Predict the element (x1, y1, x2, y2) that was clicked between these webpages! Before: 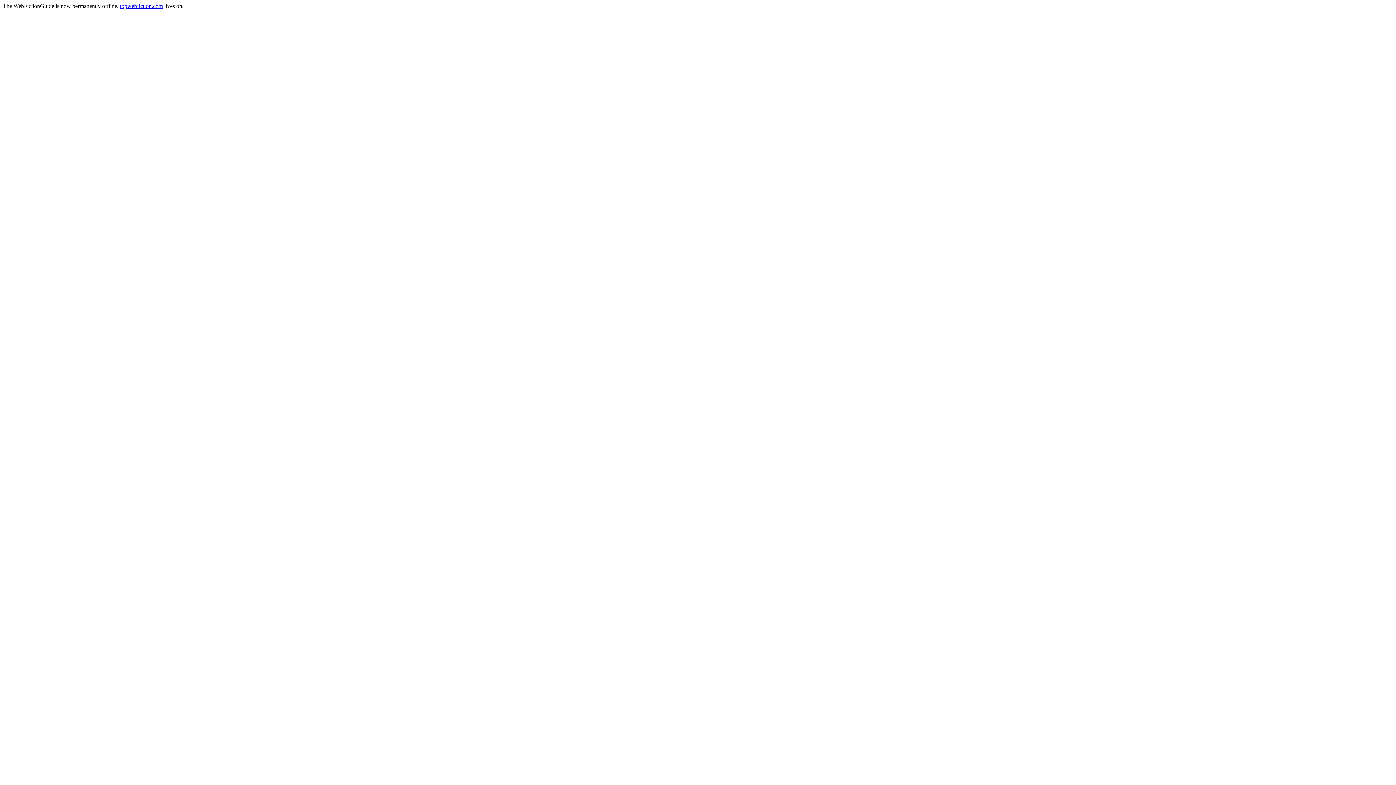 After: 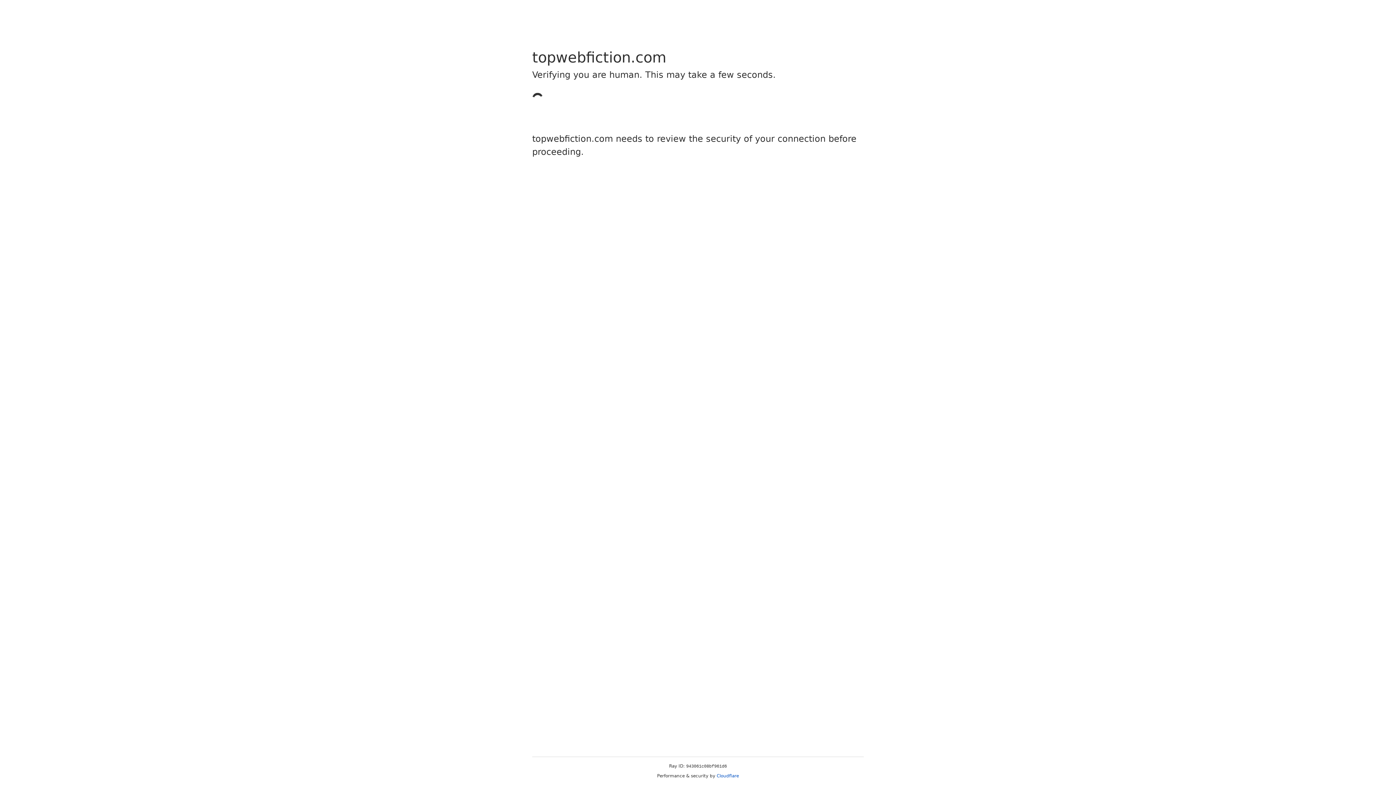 Action: bbox: (120, 2, 162, 9) label: topwebfiction.com